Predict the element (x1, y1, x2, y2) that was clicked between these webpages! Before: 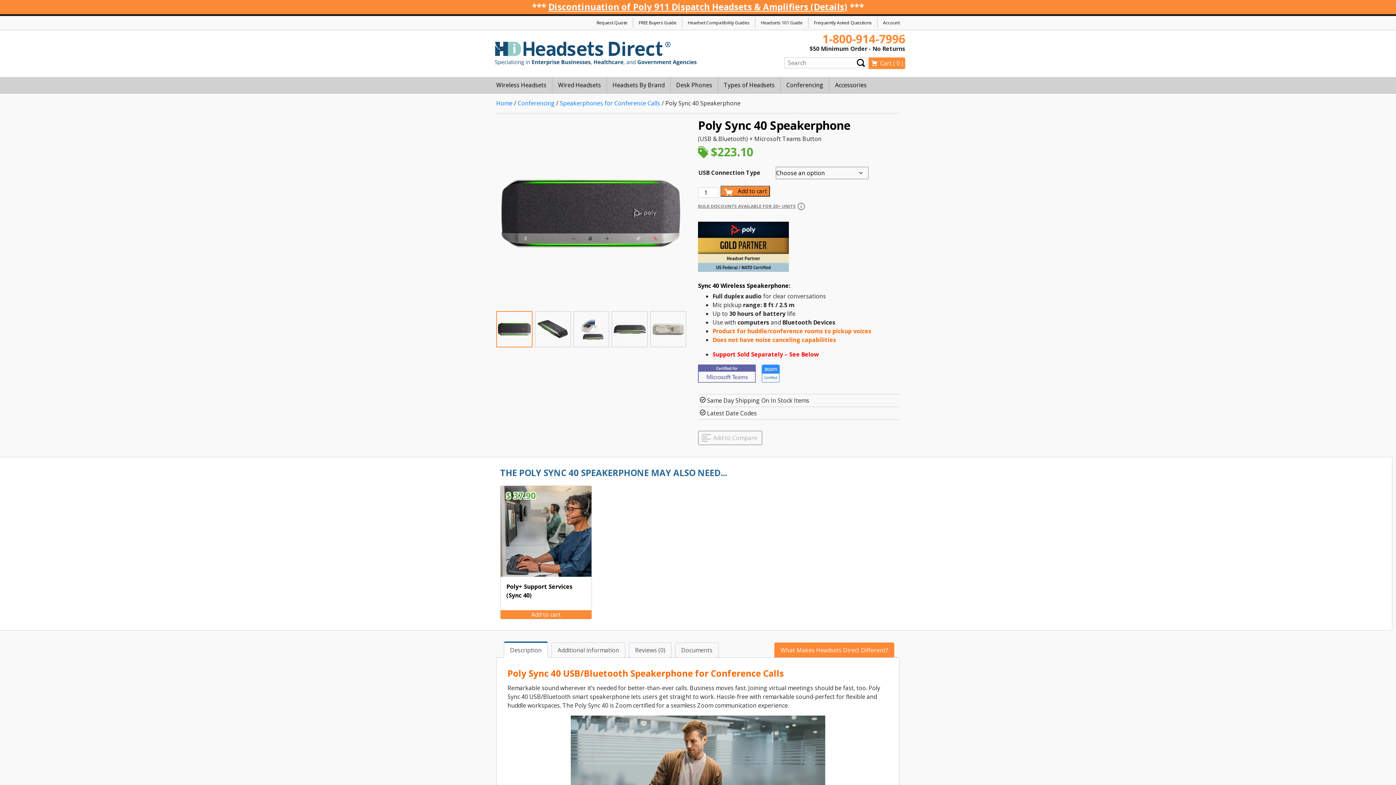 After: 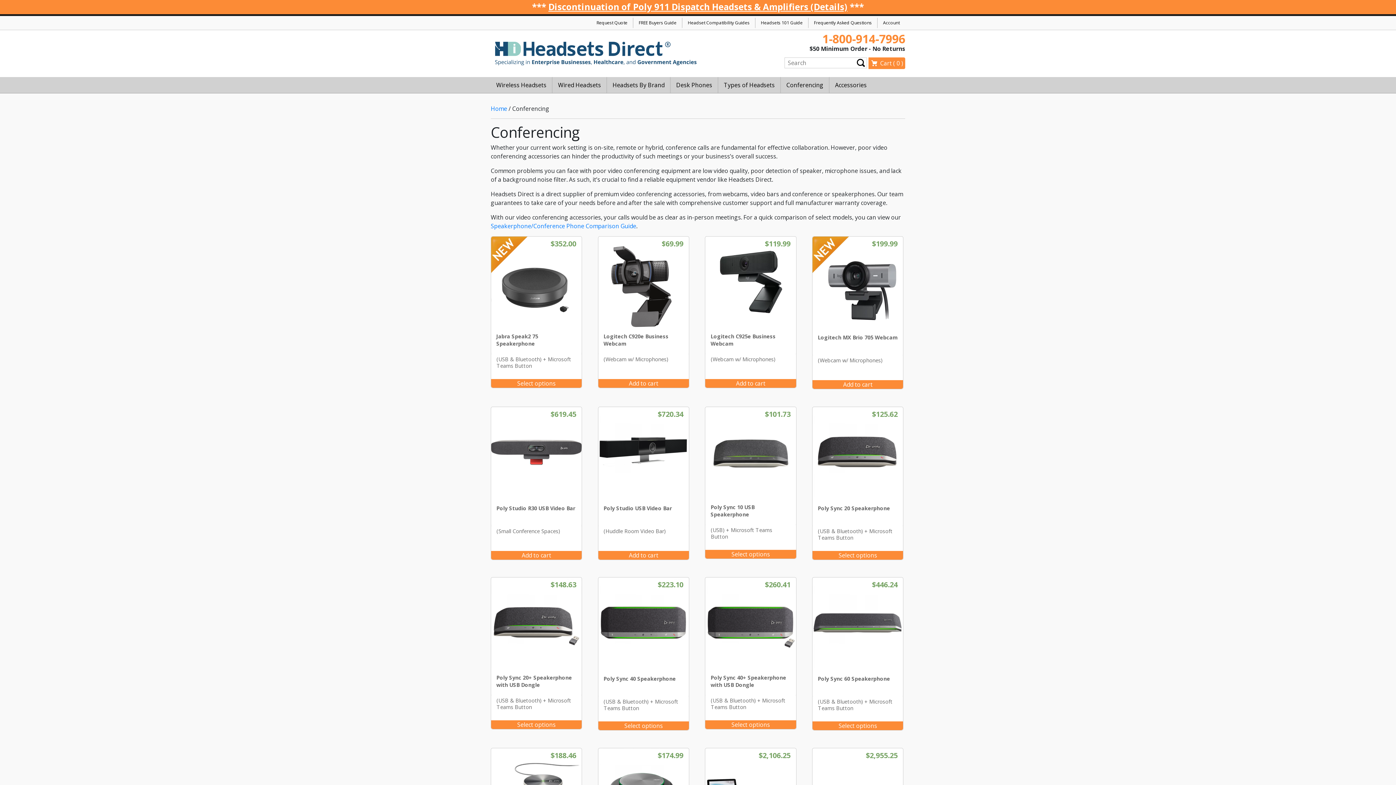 Action: bbox: (781, 77, 829, 93) label: Conferencing